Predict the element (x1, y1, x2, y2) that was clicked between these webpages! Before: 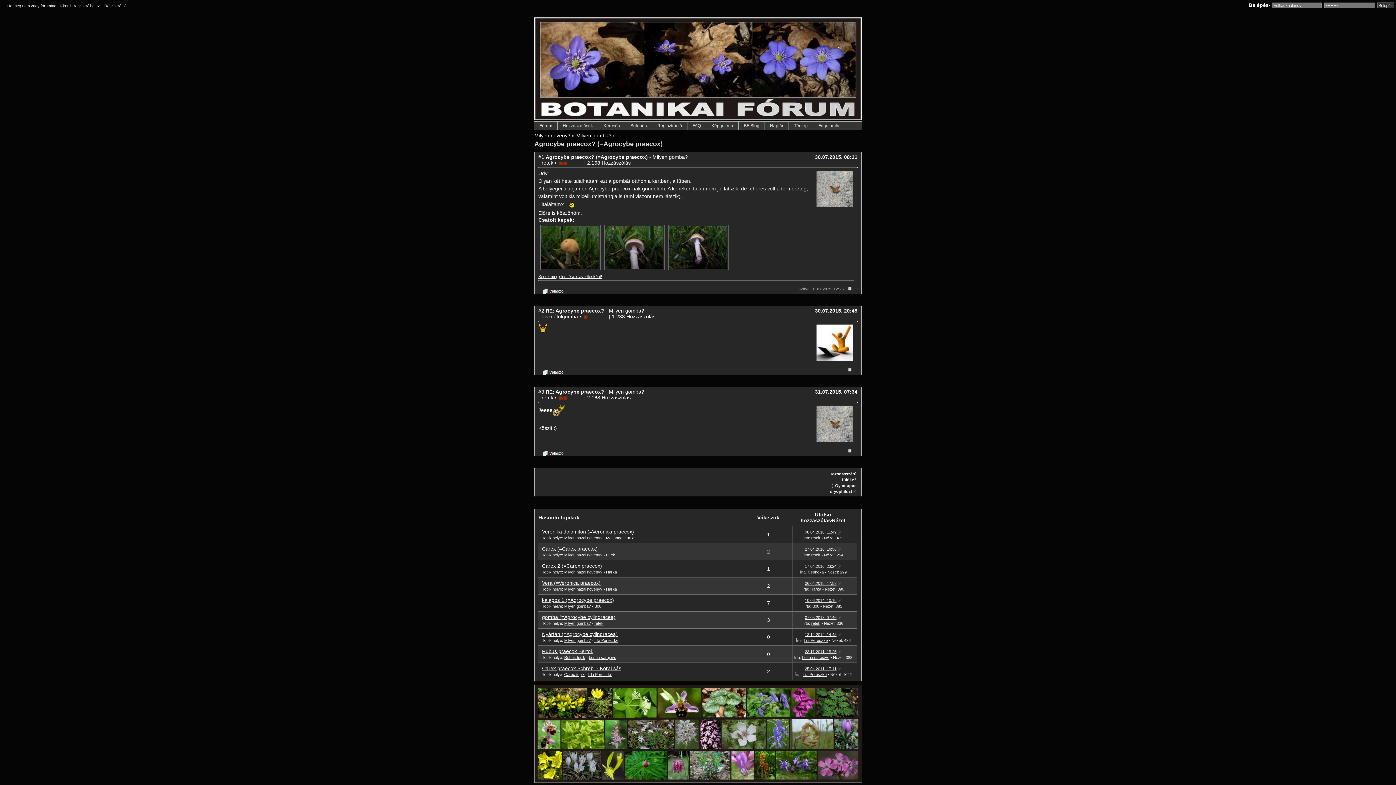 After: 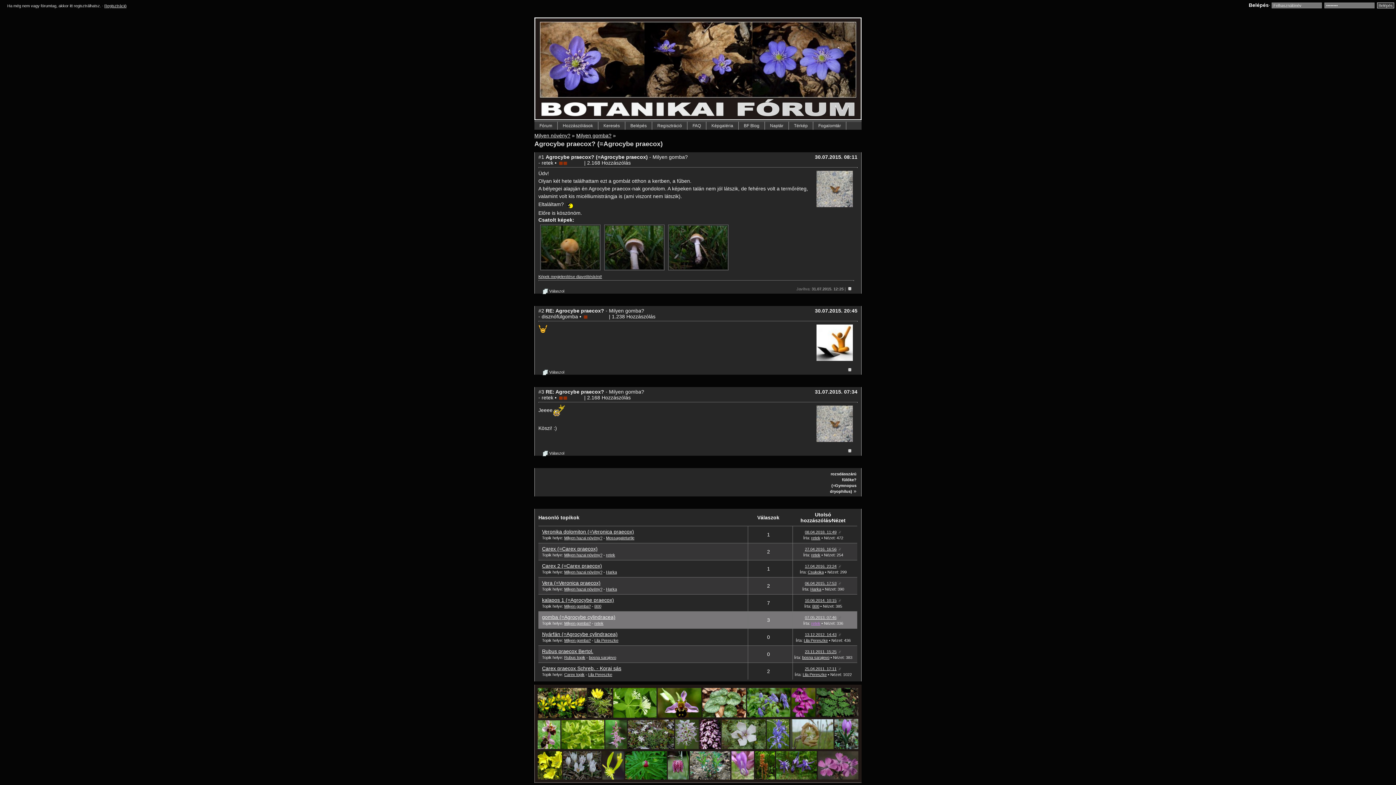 Action: bbox: (811, 621, 820, 625) label: retek